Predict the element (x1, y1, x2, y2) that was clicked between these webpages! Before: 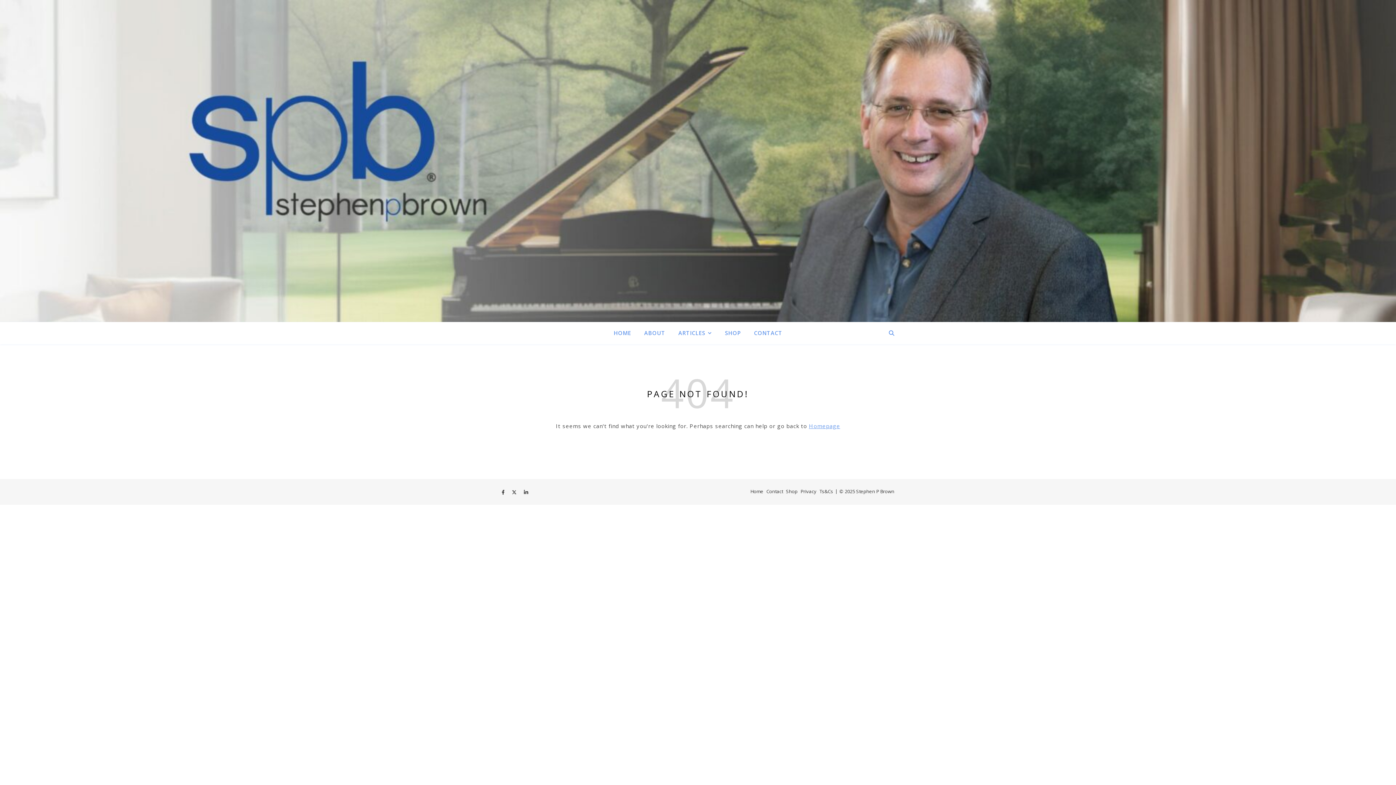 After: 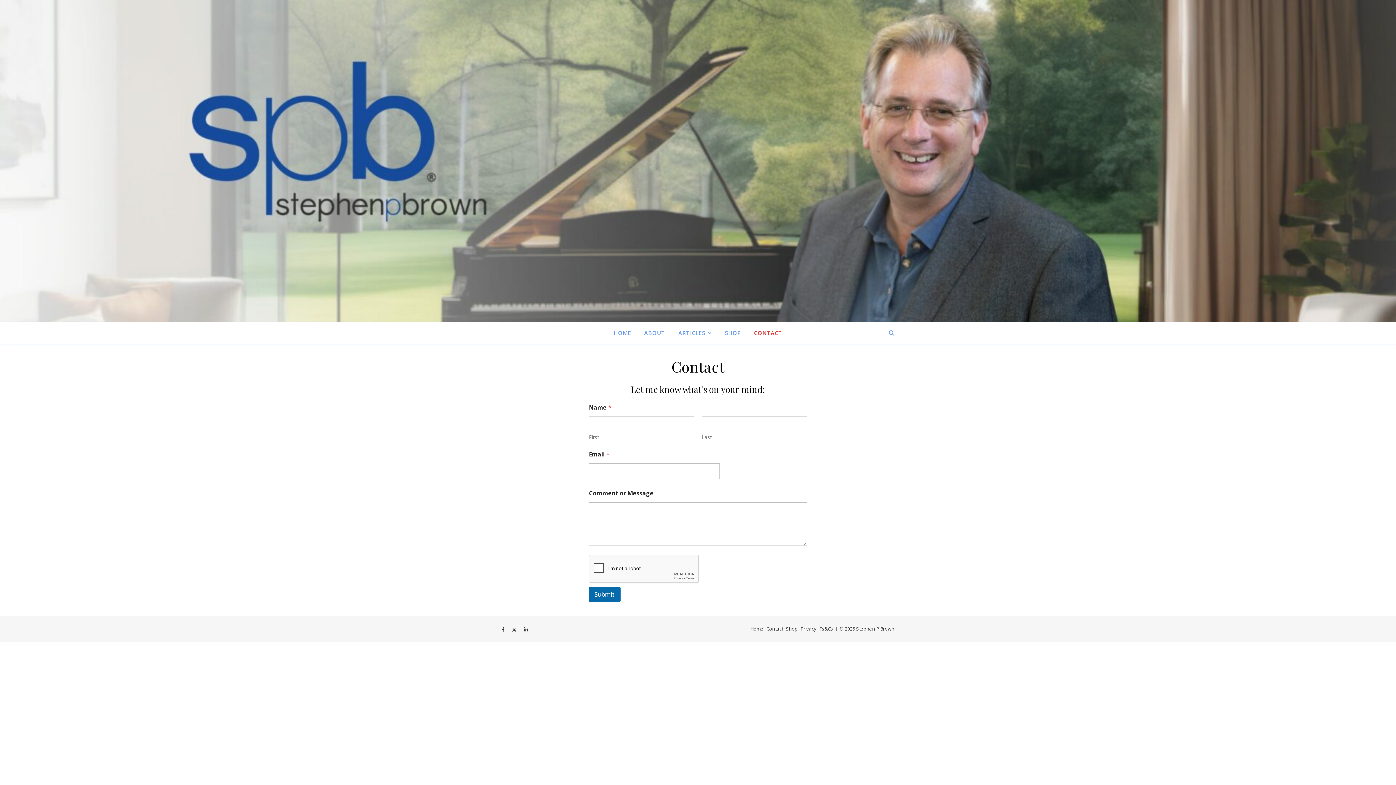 Action: bbox: (748, 322, 782, 344) label: CONTACT